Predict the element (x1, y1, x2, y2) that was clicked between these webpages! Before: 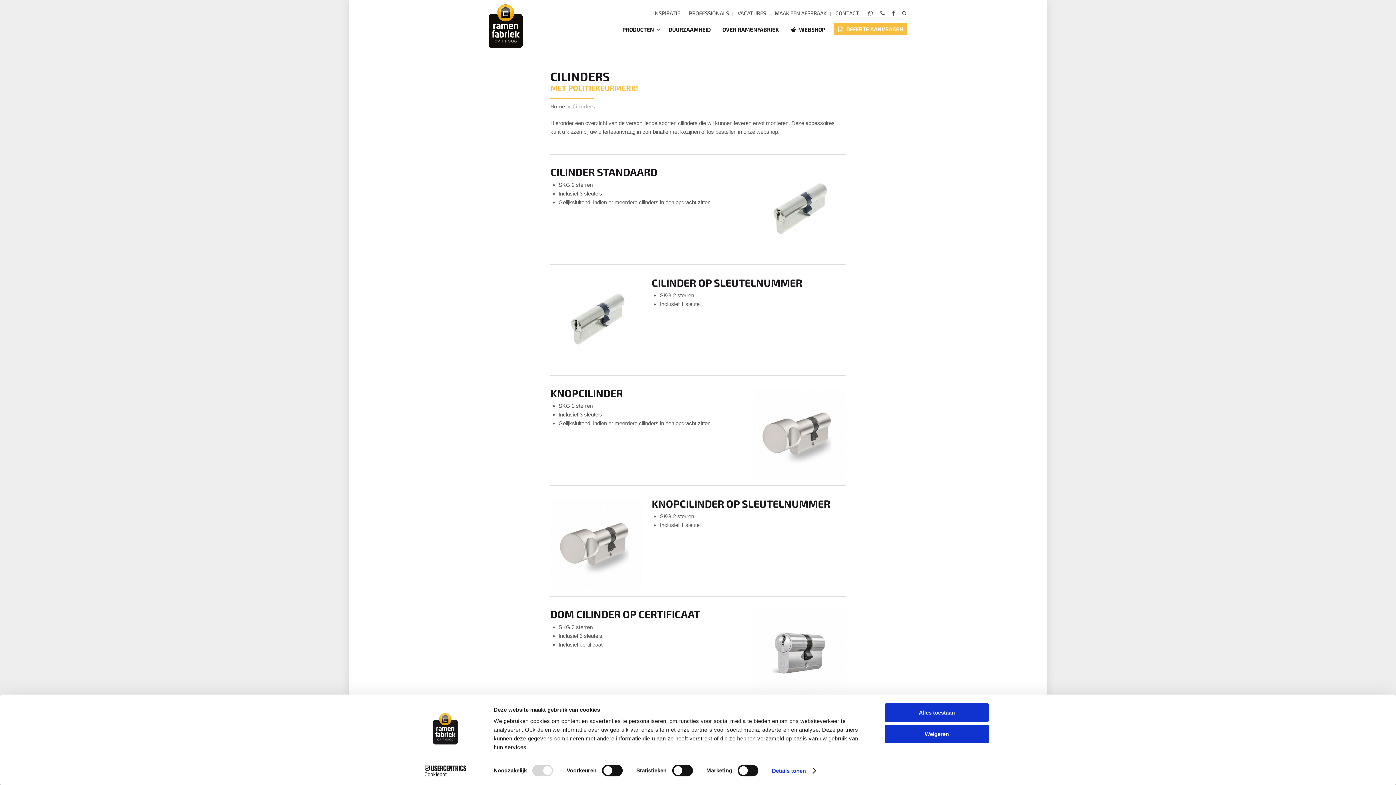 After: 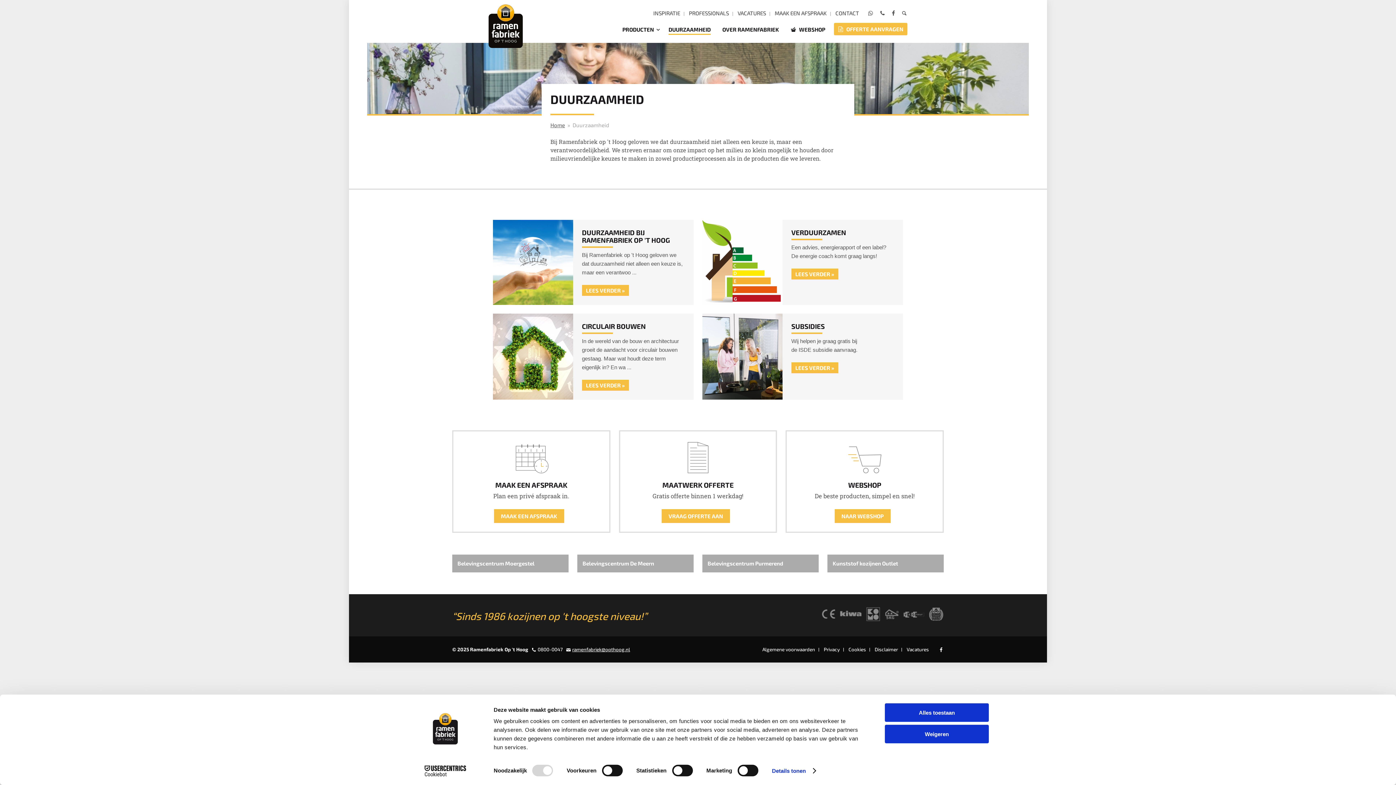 Action: label: DUURZAAMHEID bbox: (662, 20, 716, 38)